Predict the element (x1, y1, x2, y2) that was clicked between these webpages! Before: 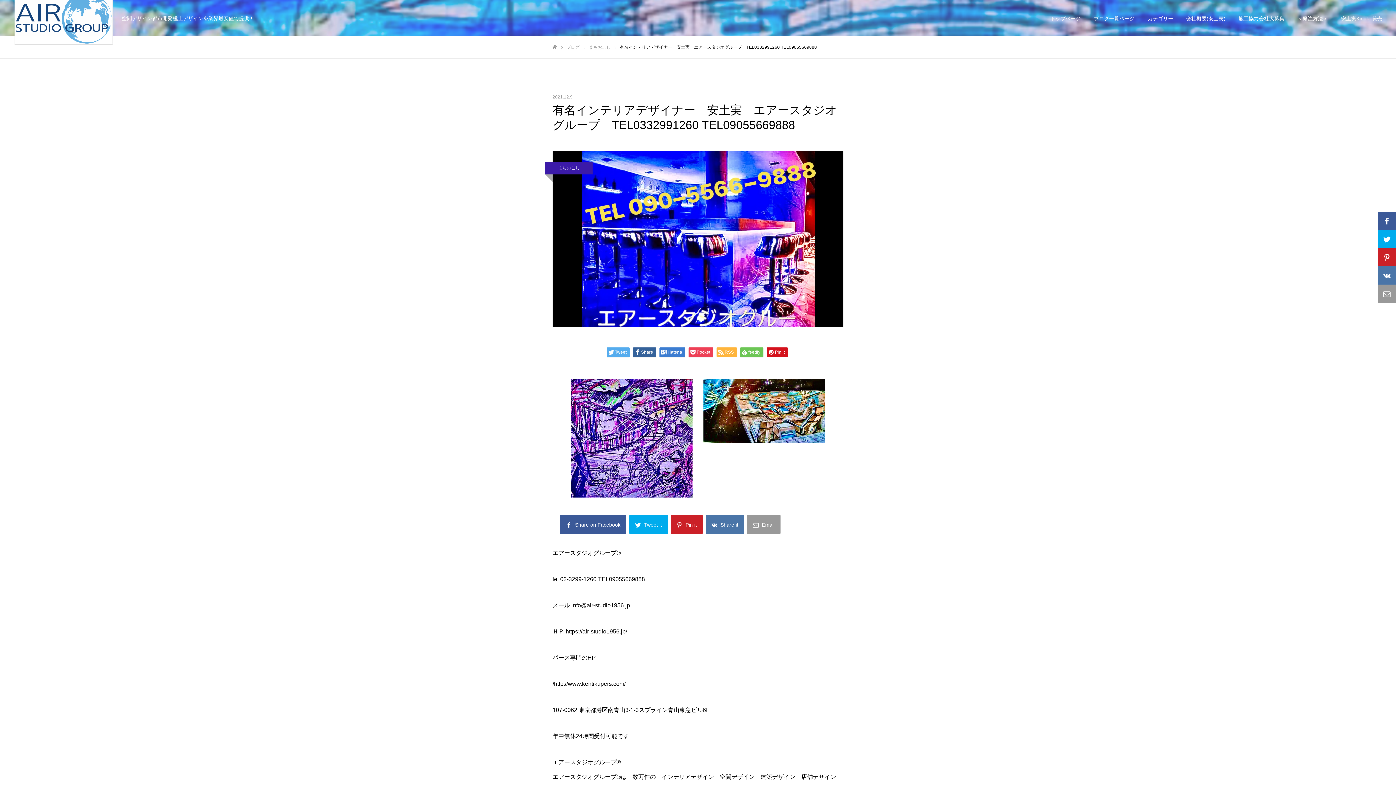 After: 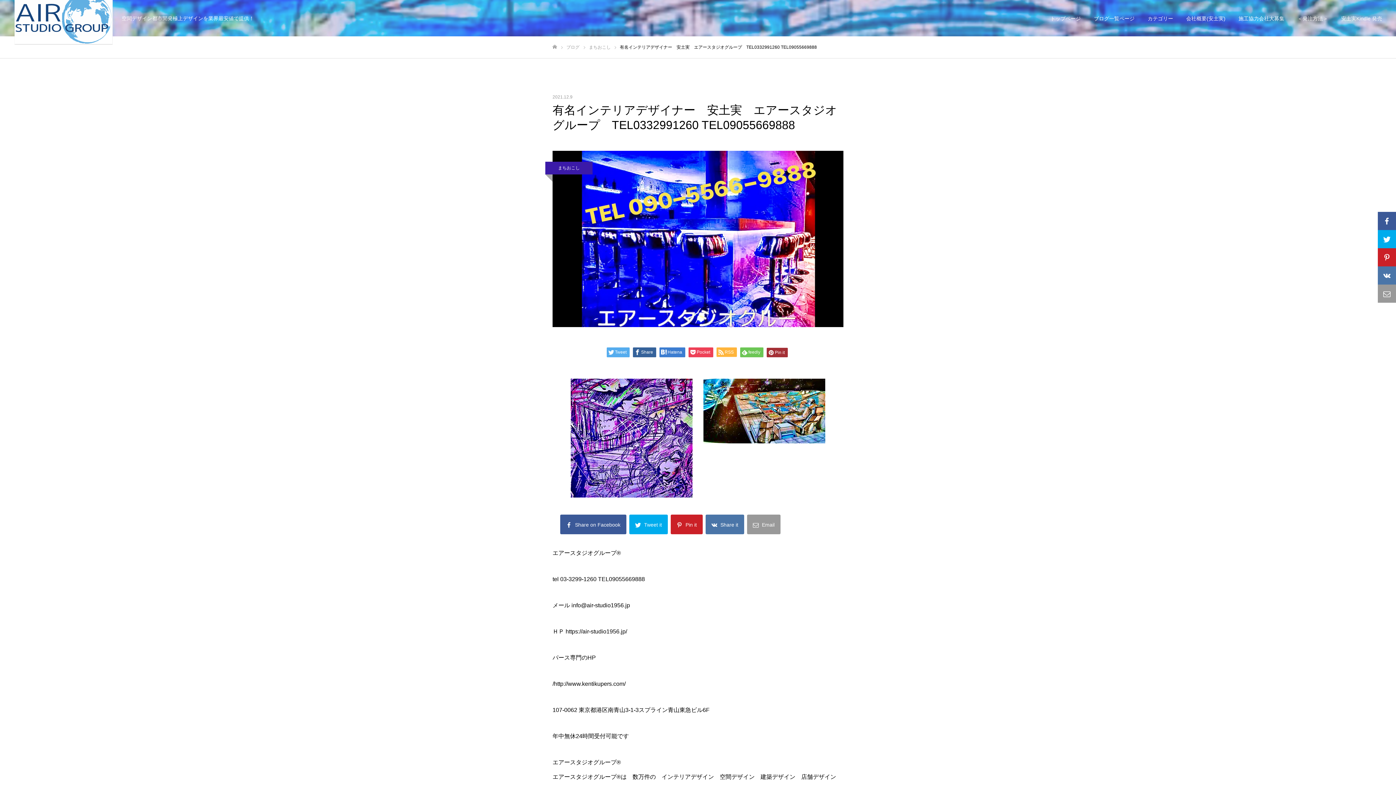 Action: label: Pin it bbox: (766, 347, 787, 357)